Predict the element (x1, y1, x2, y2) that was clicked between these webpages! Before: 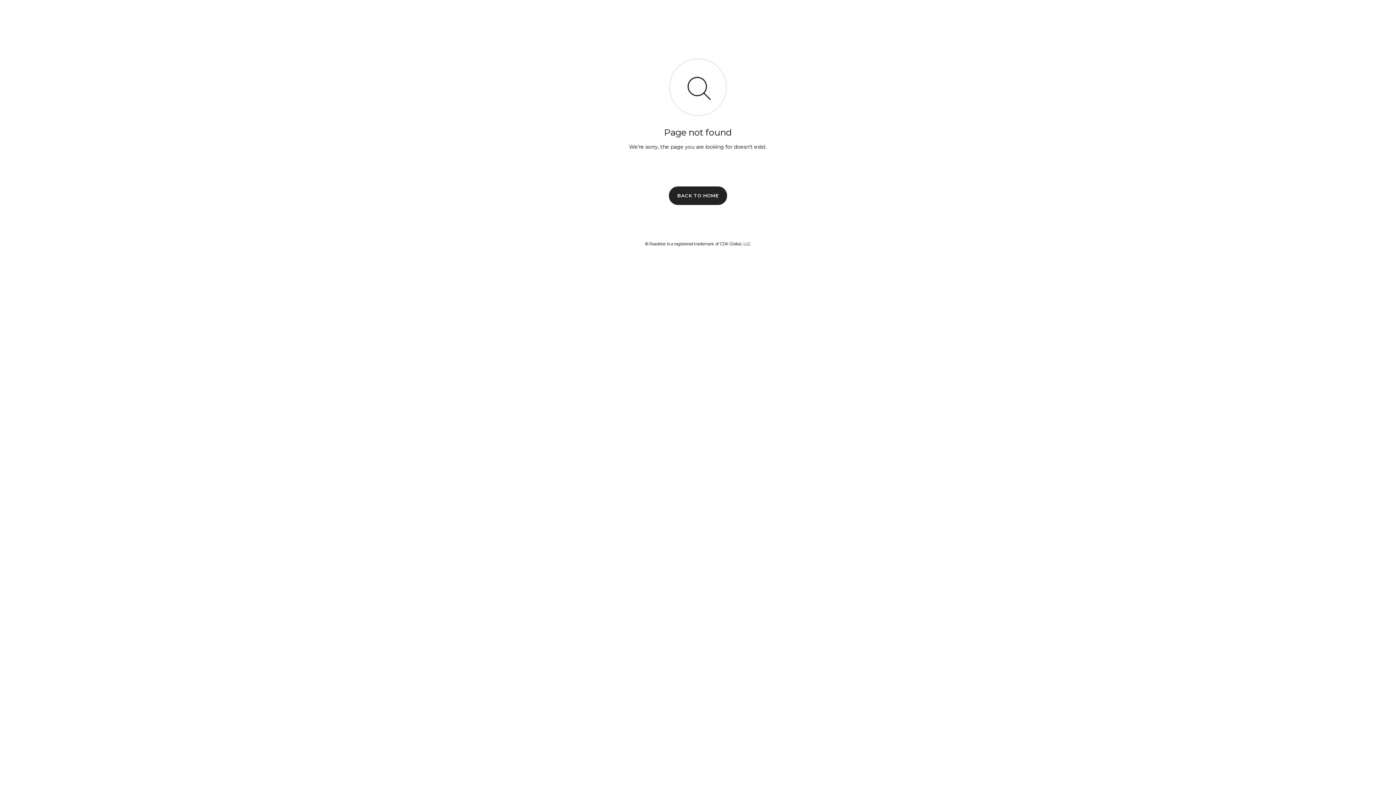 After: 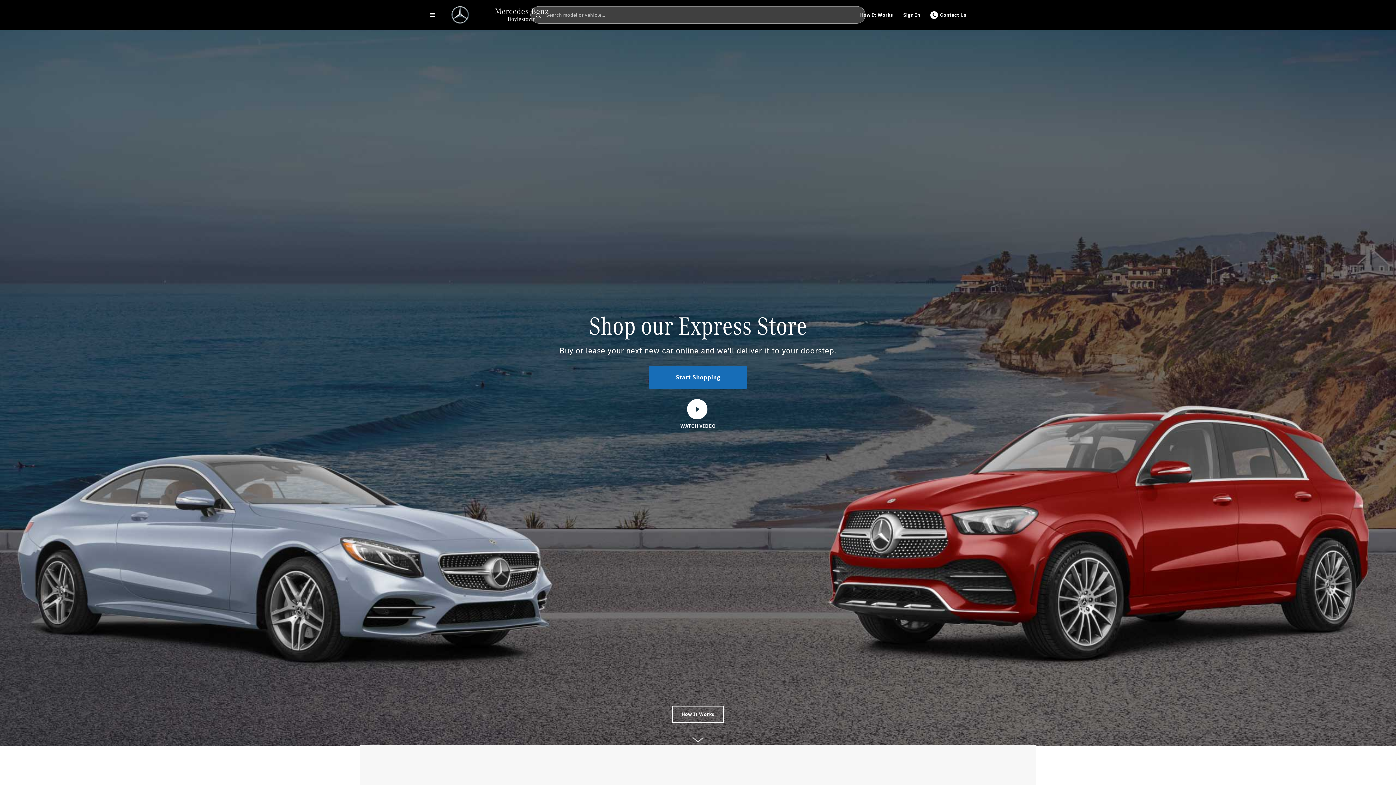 Action: bbox: (669, 186, 727, 204) label: BACK TO HOME